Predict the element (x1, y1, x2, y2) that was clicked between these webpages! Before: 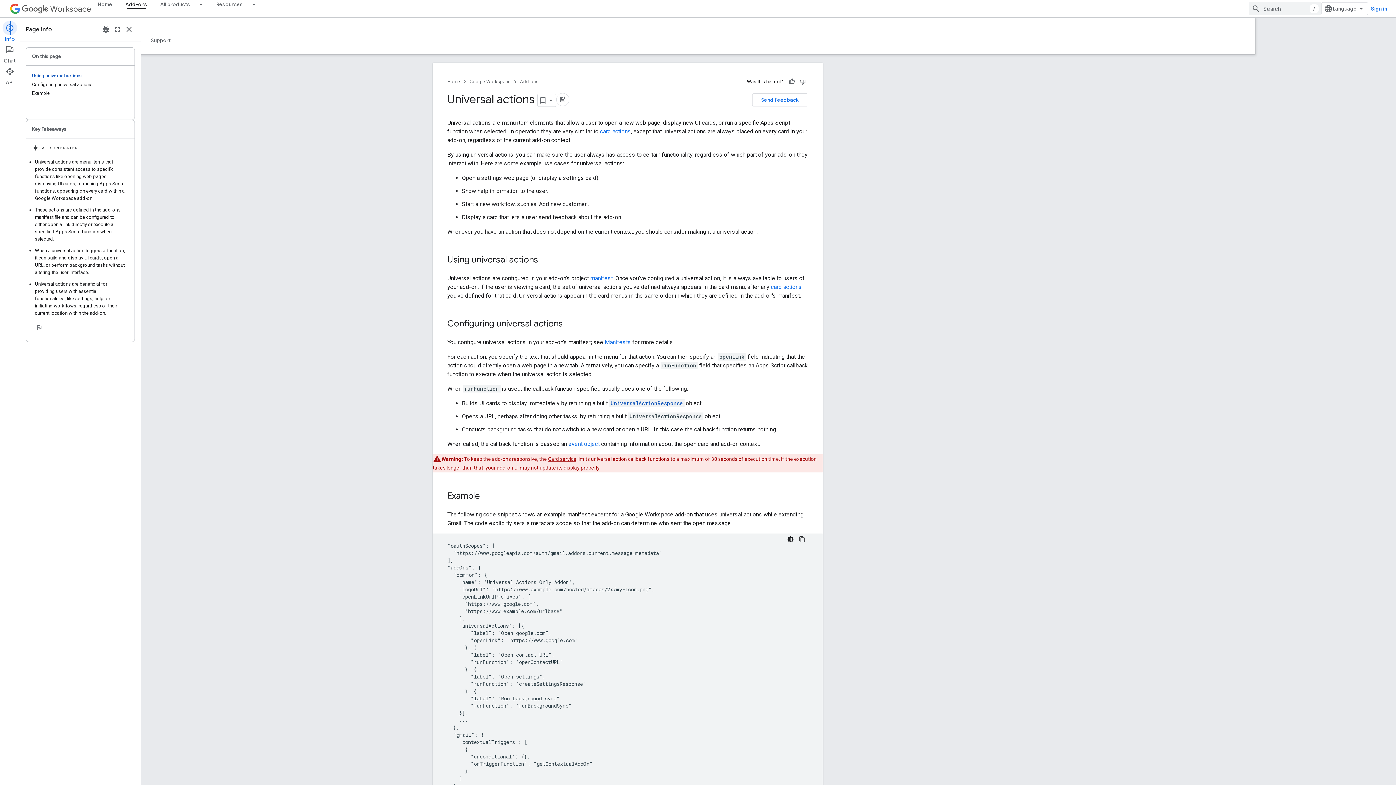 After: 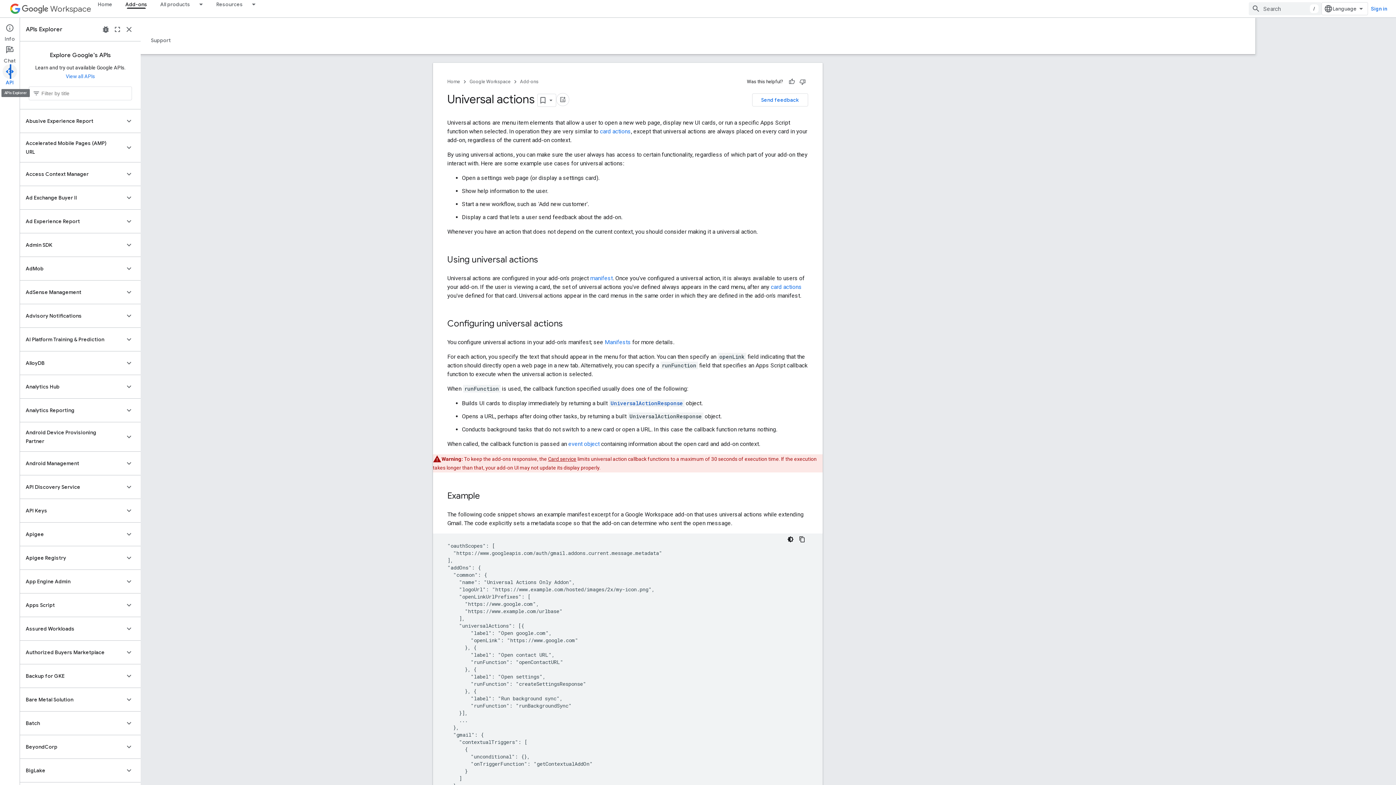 Action: label: API bbox: (0, 64, 19, 86)